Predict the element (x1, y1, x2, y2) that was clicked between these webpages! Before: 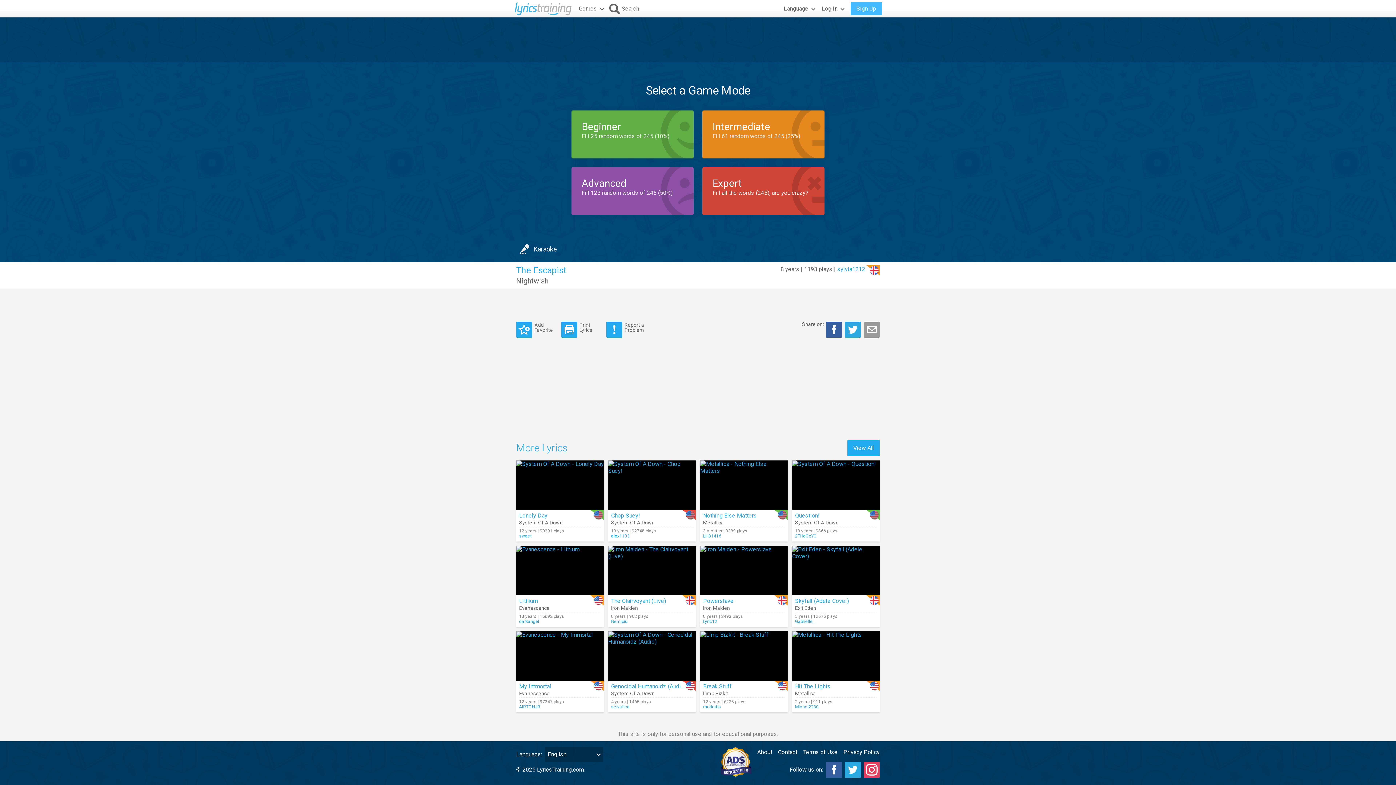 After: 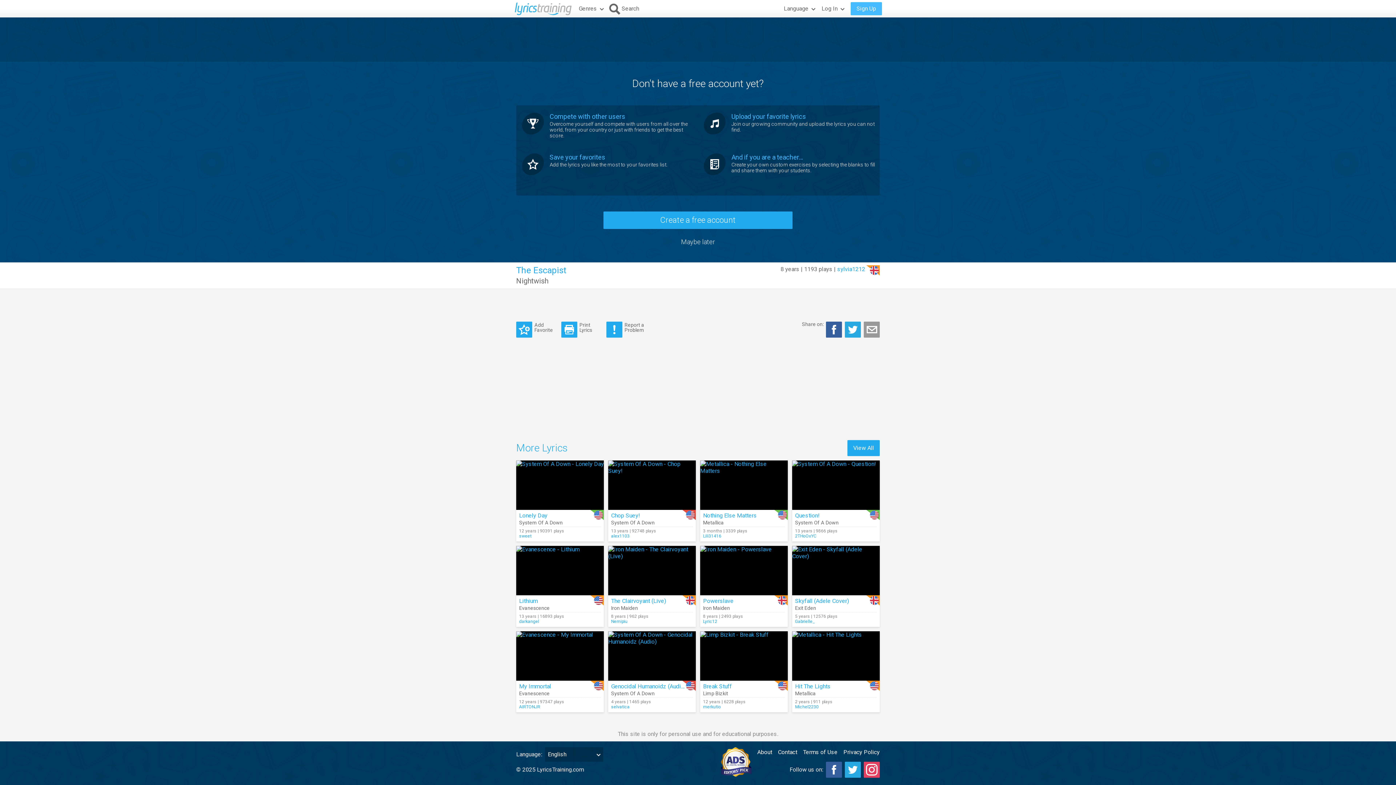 Action: label: Karaoke bbox: (516, 240, 562, 258)